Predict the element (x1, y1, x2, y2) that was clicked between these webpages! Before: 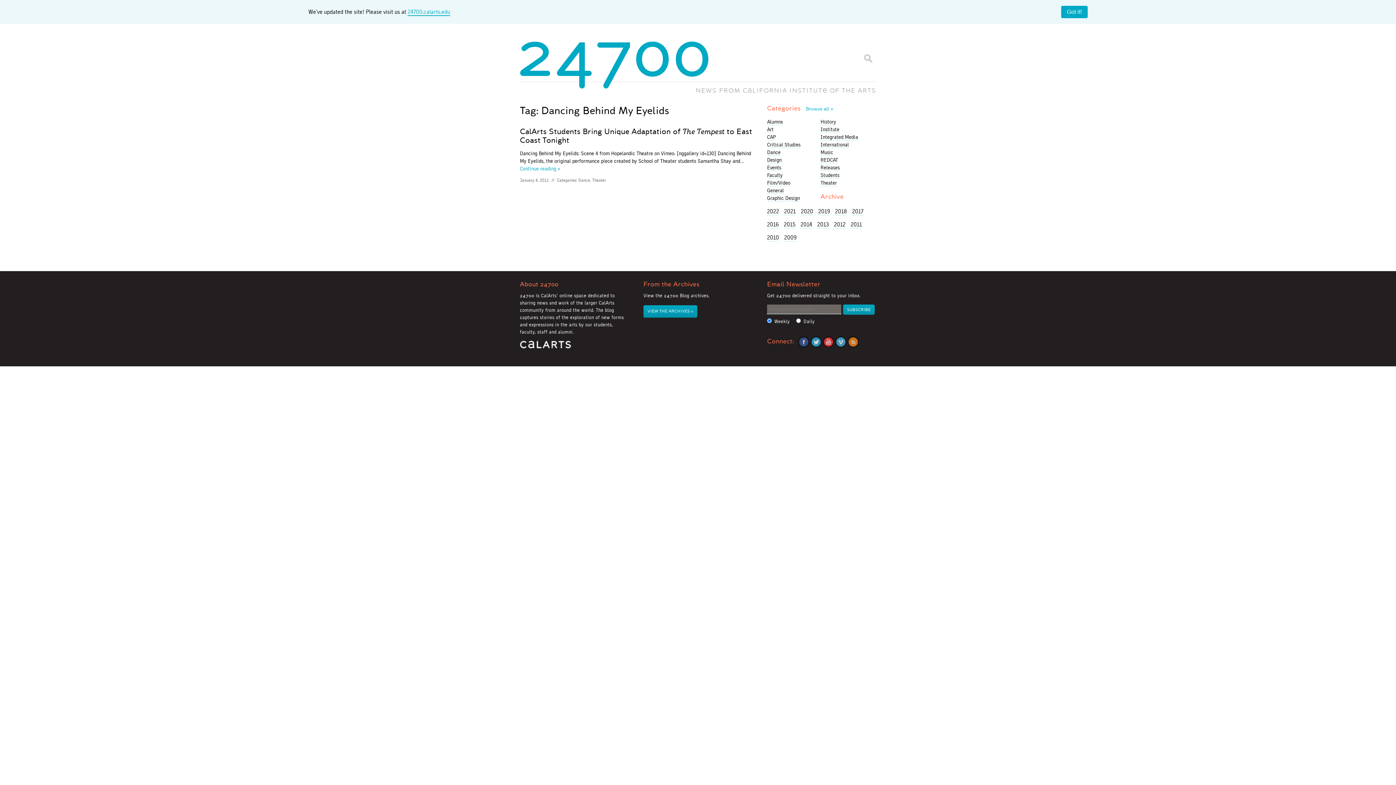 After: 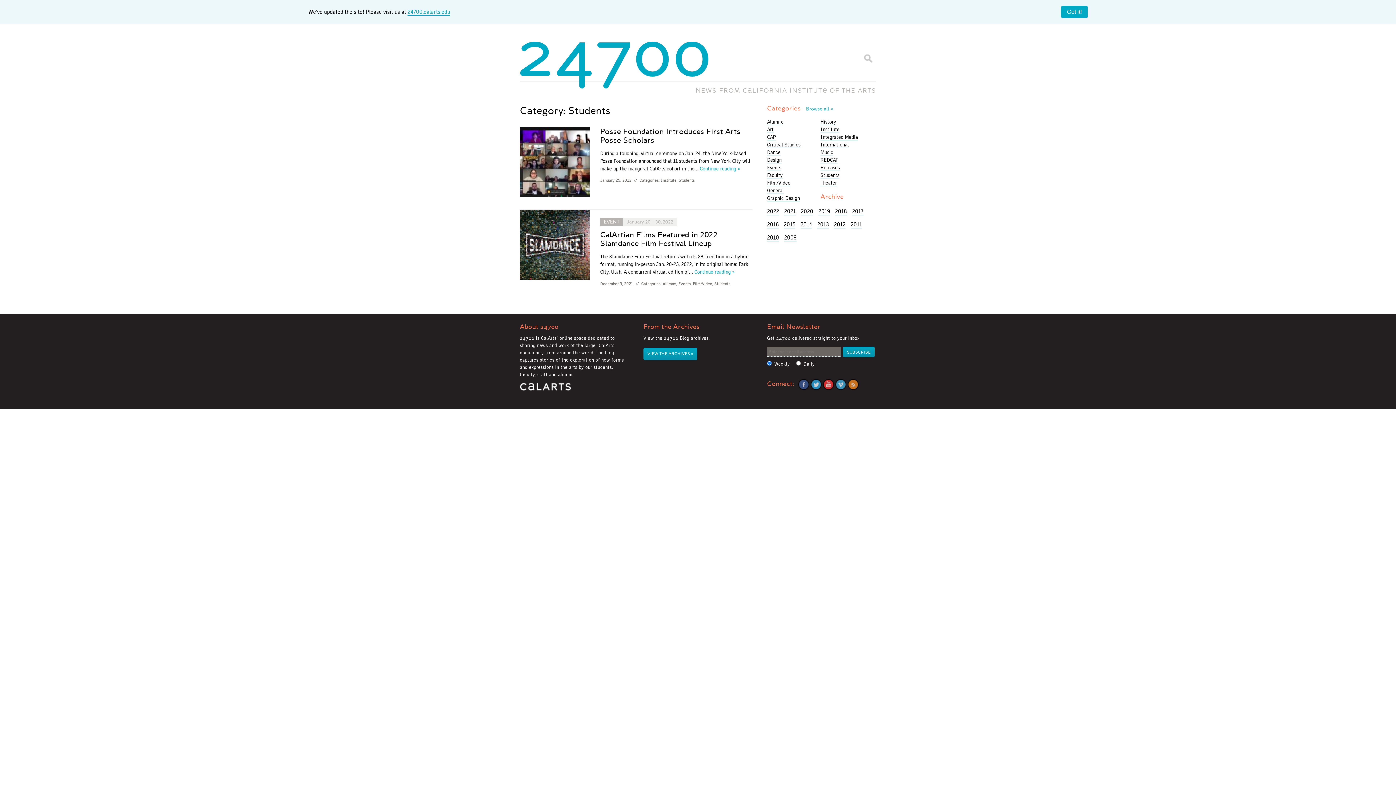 Action: label: Students bbox: (820, 172, 839, 178)